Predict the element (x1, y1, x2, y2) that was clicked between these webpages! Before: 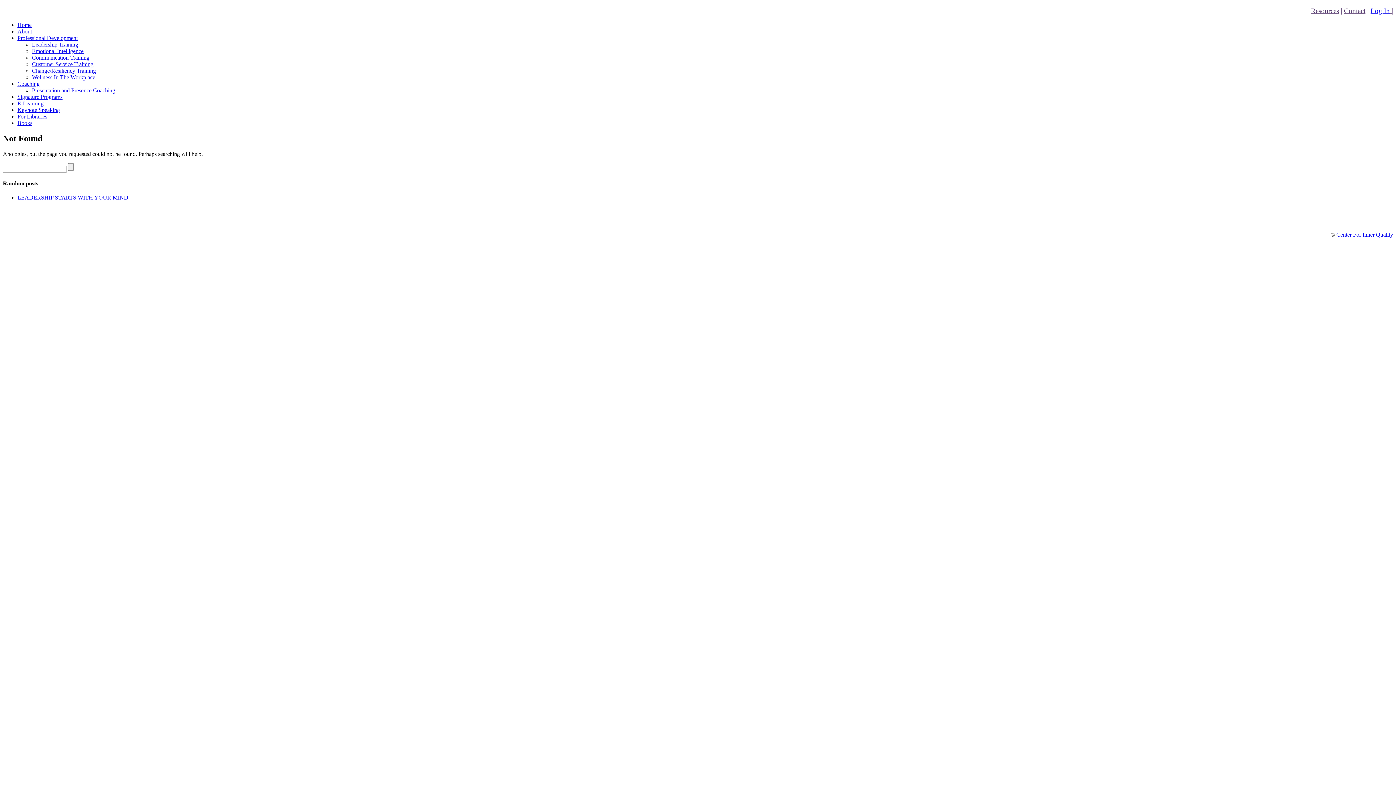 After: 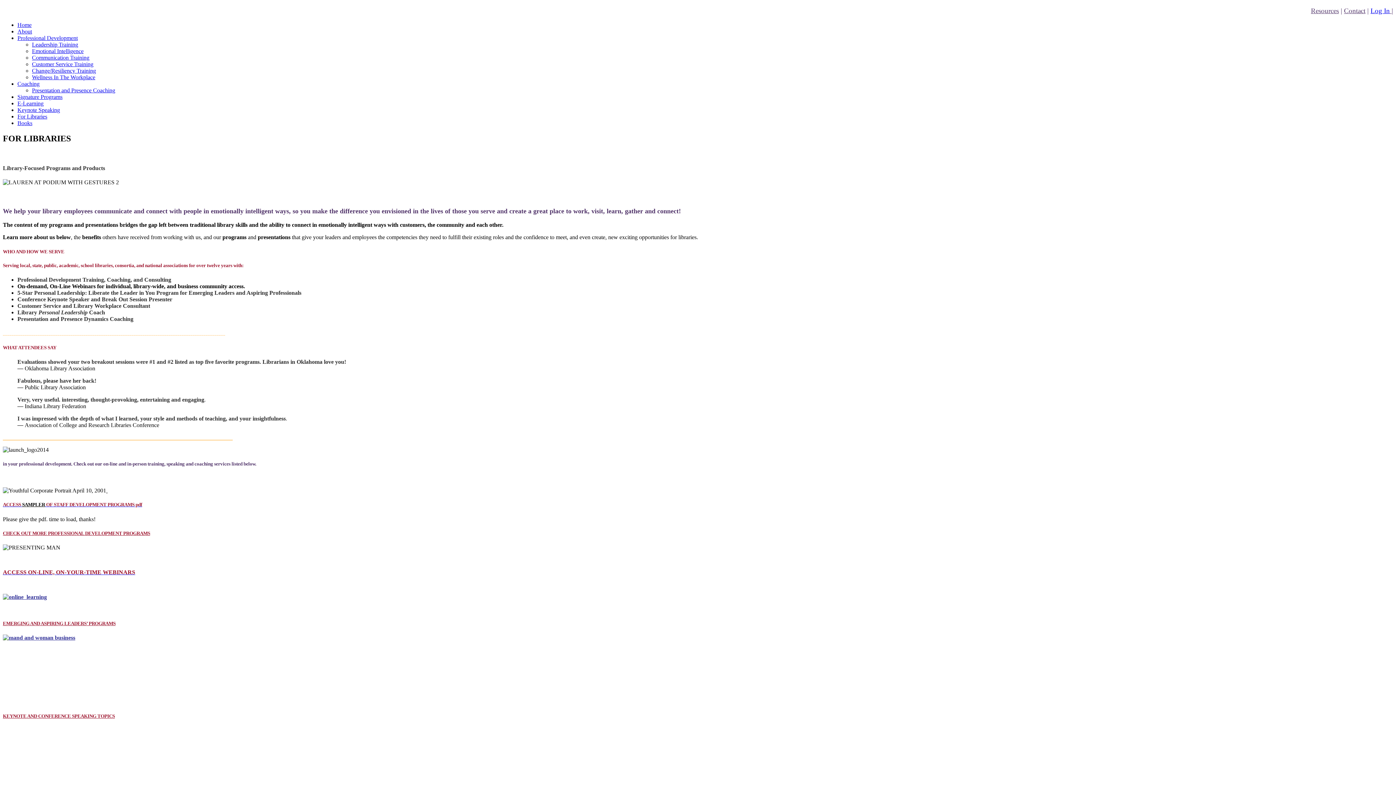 Action: label: For Libraries bbox: (17, 113, 47, 119)